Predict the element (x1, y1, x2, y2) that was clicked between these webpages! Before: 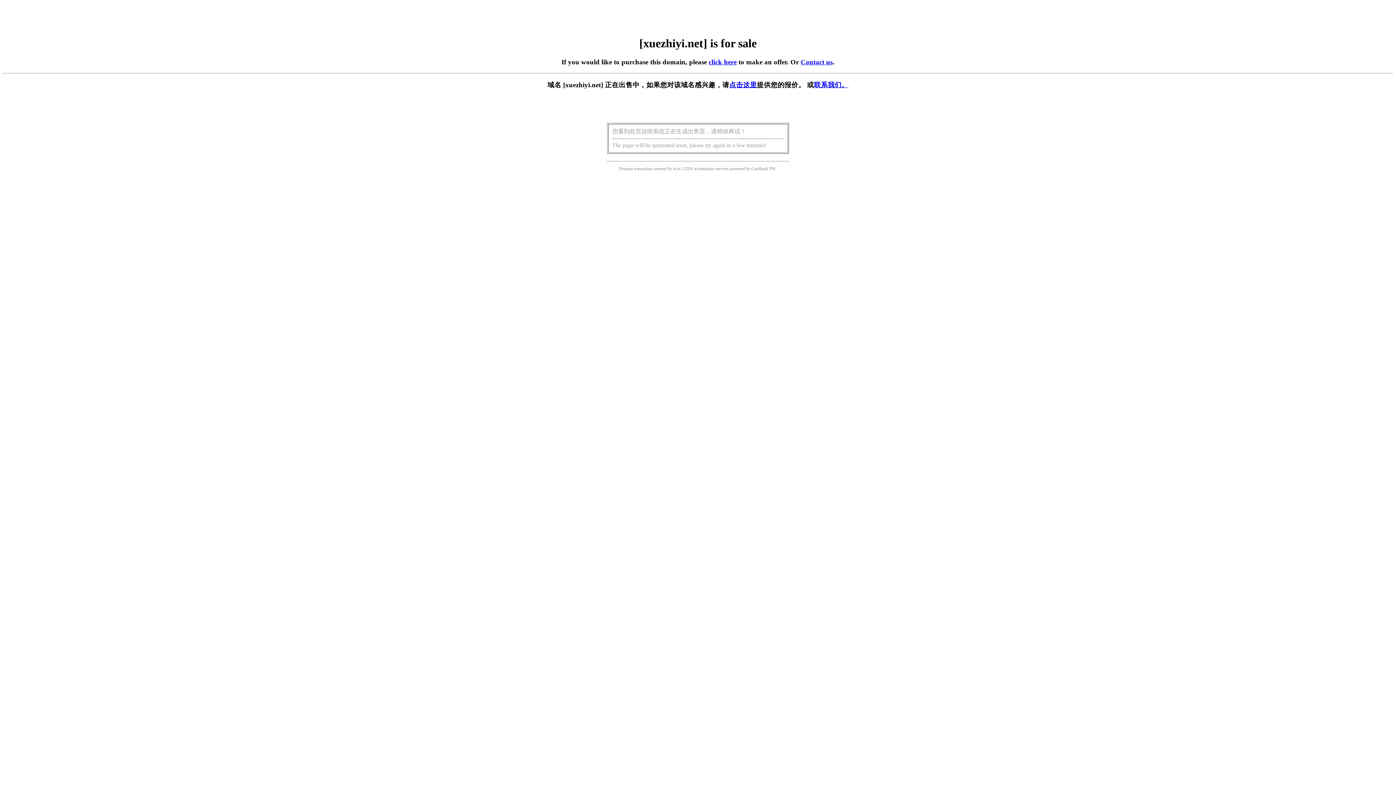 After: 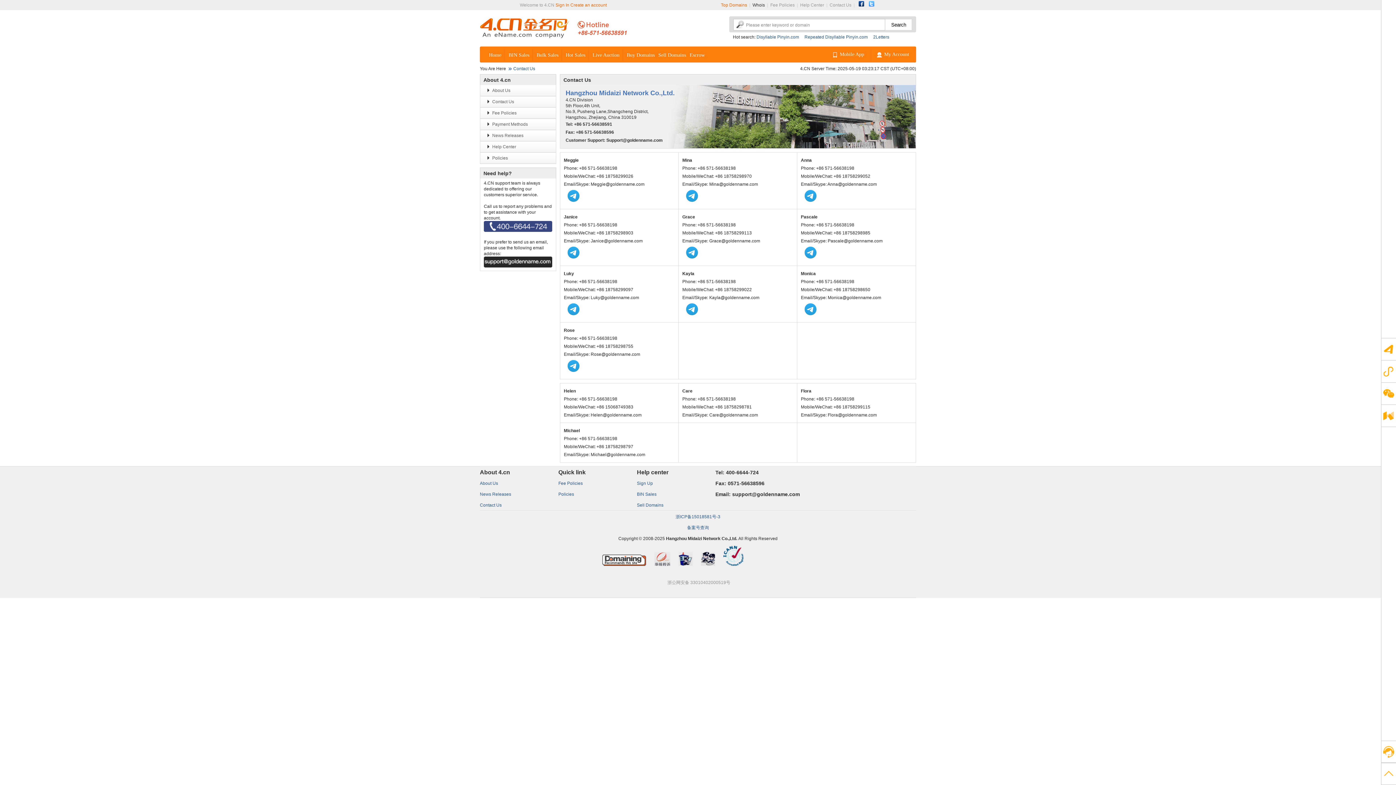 Action: label: Contact us bbox: (800, 58, 832, 65)